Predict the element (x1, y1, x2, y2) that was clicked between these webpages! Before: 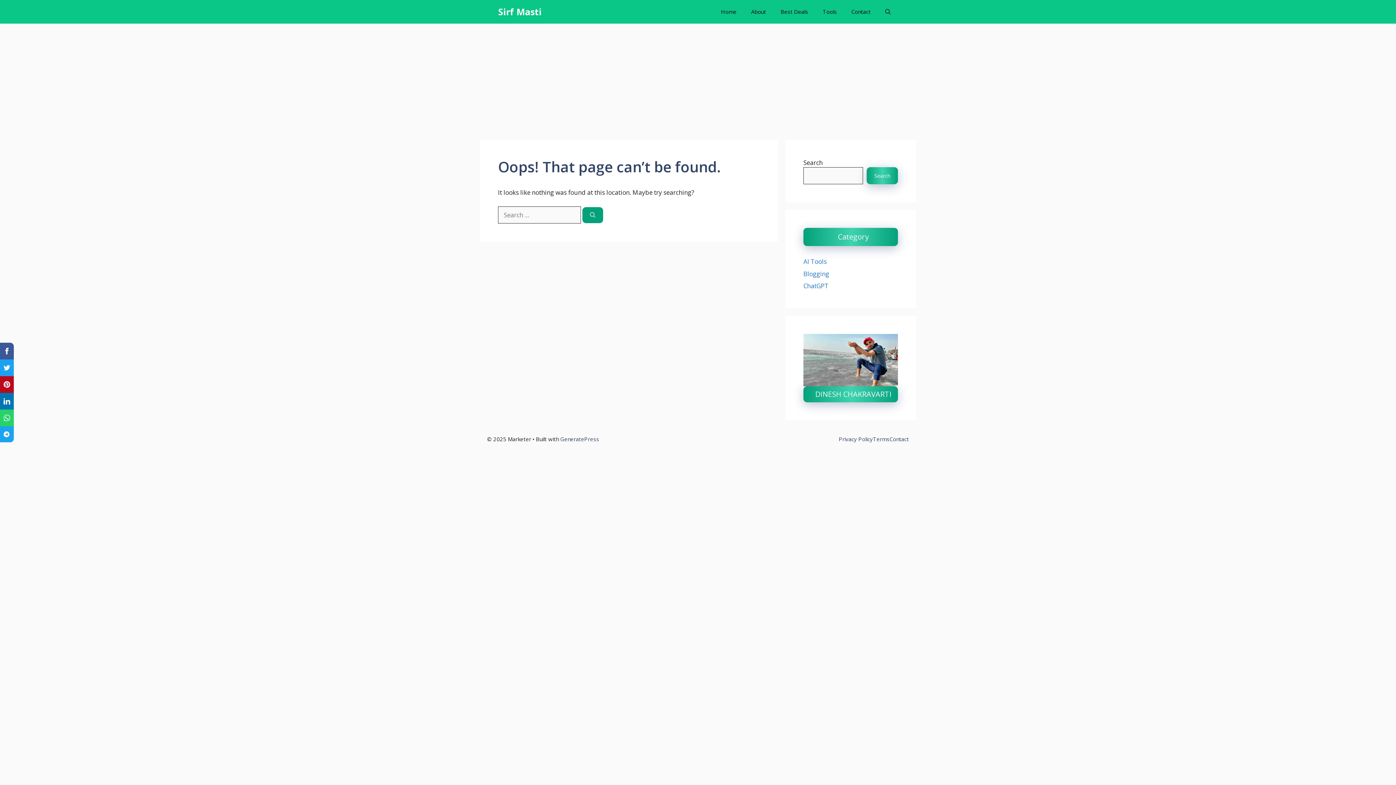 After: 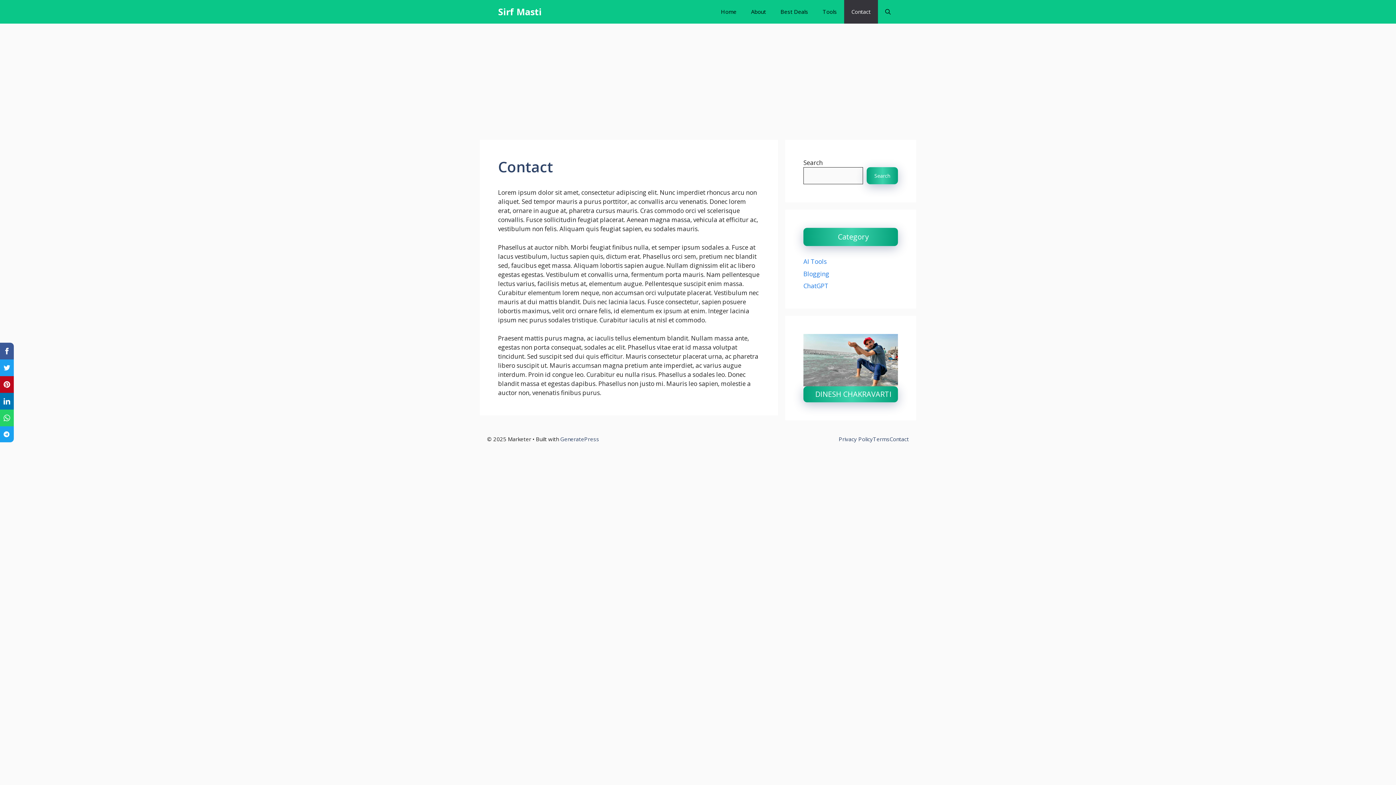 Action: bbox: (844, 0, 878, 23) label: Contact